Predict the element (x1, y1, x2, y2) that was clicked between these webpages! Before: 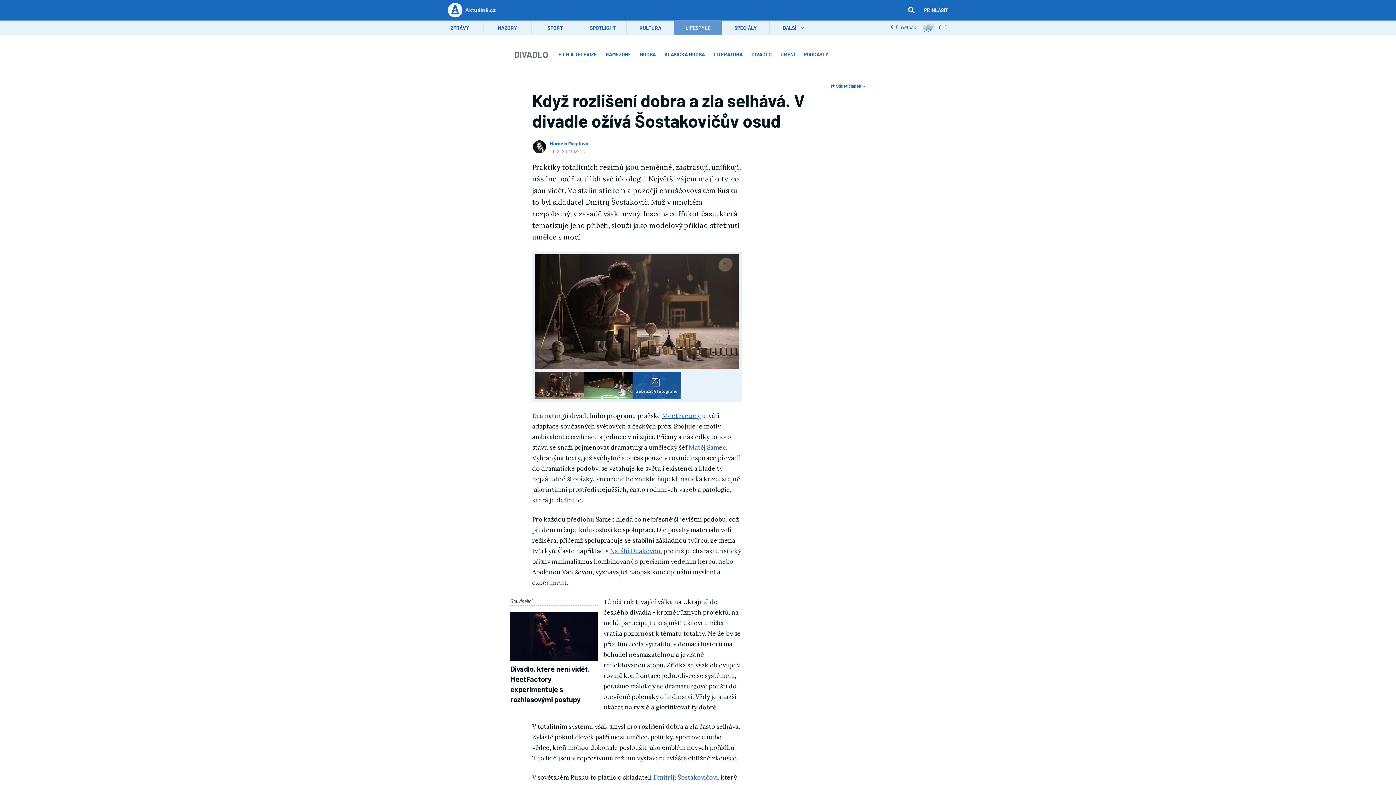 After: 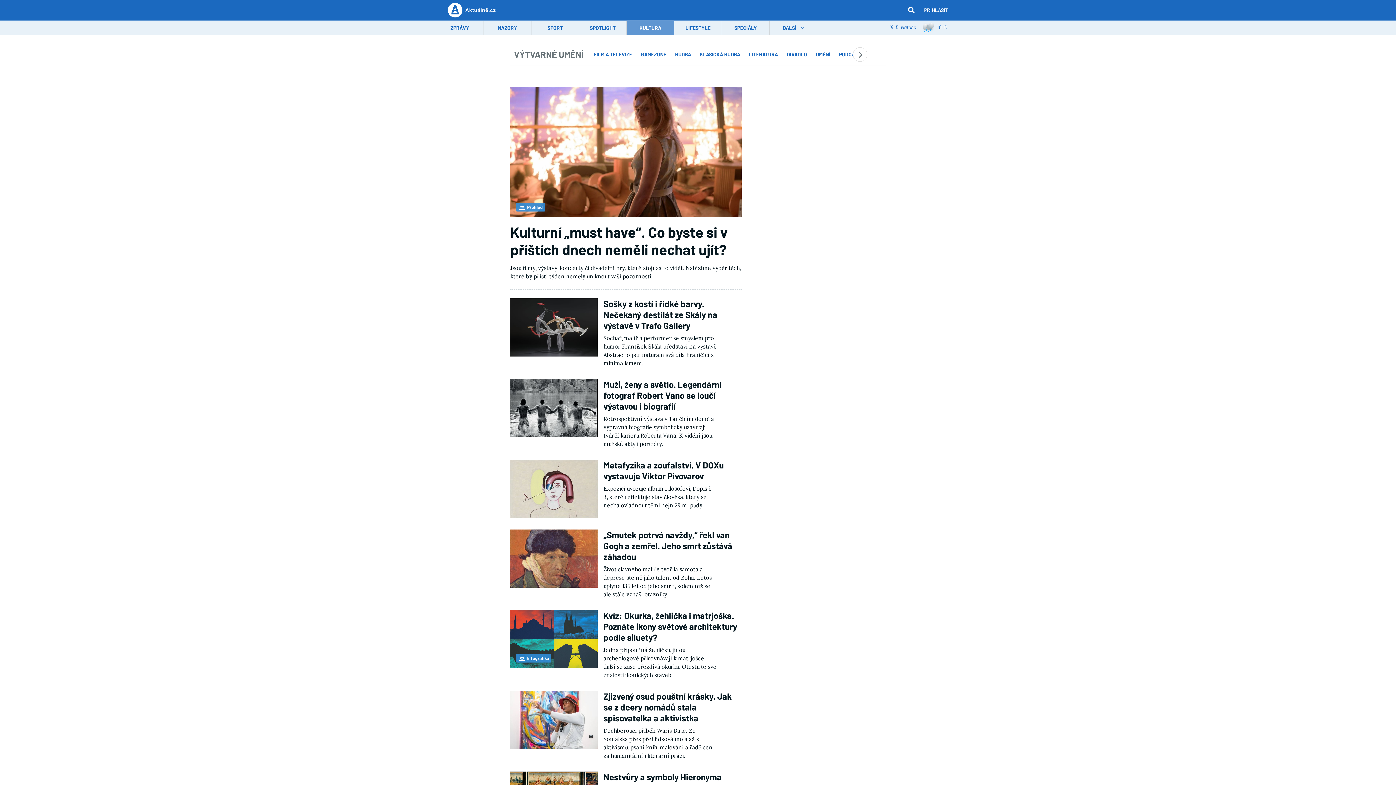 Action: bbox: (777, 47, 798, 61) label: UMĚNÍ